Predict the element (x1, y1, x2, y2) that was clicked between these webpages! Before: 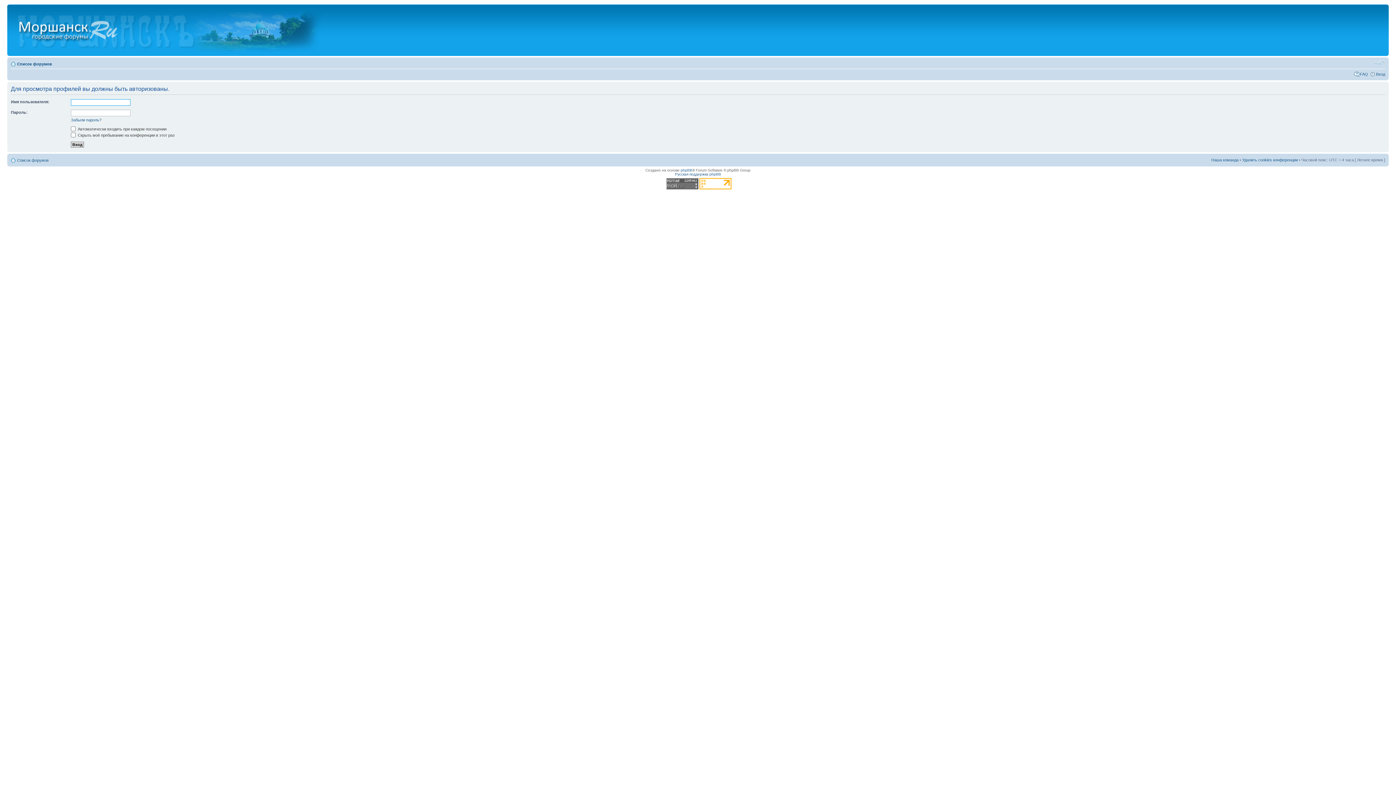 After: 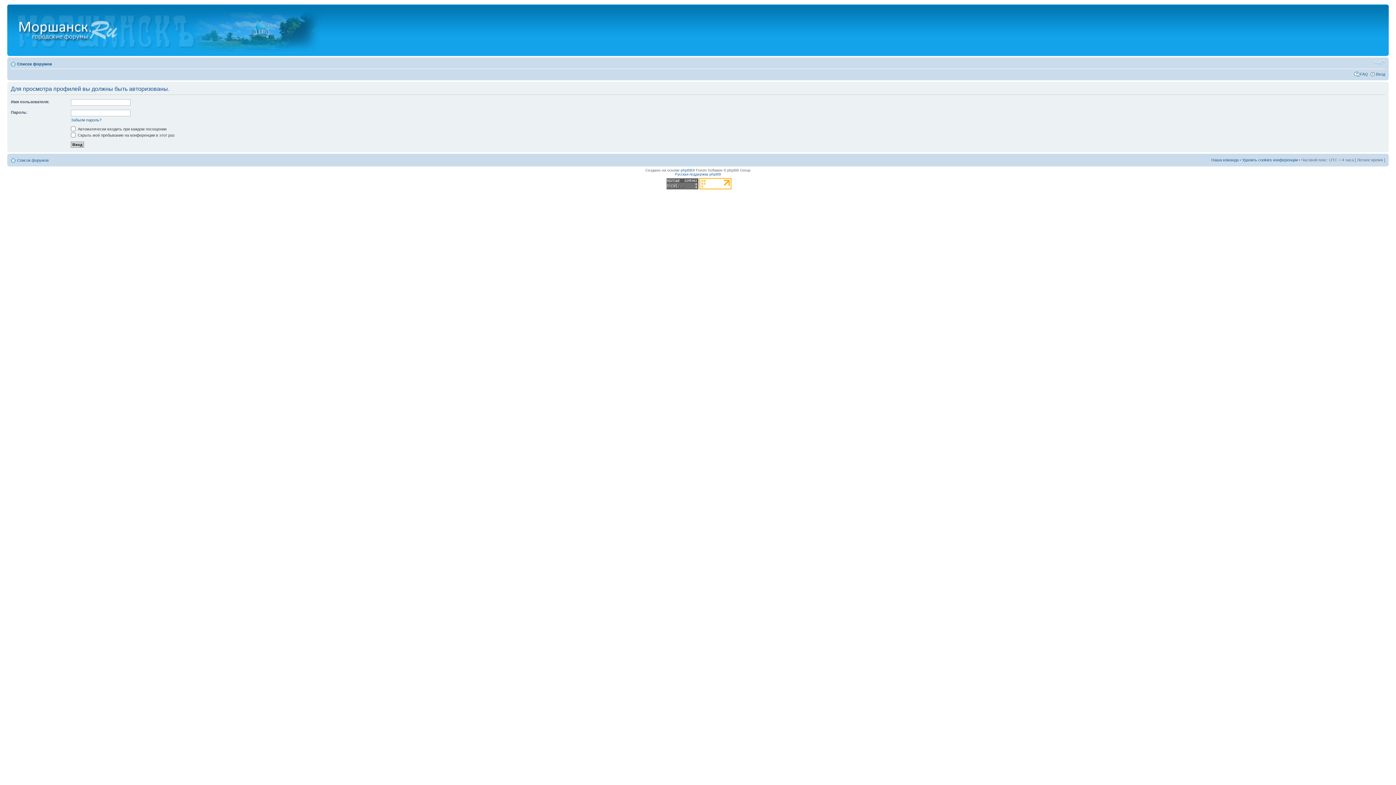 Action: bbox: (666, 186, 698, 190)